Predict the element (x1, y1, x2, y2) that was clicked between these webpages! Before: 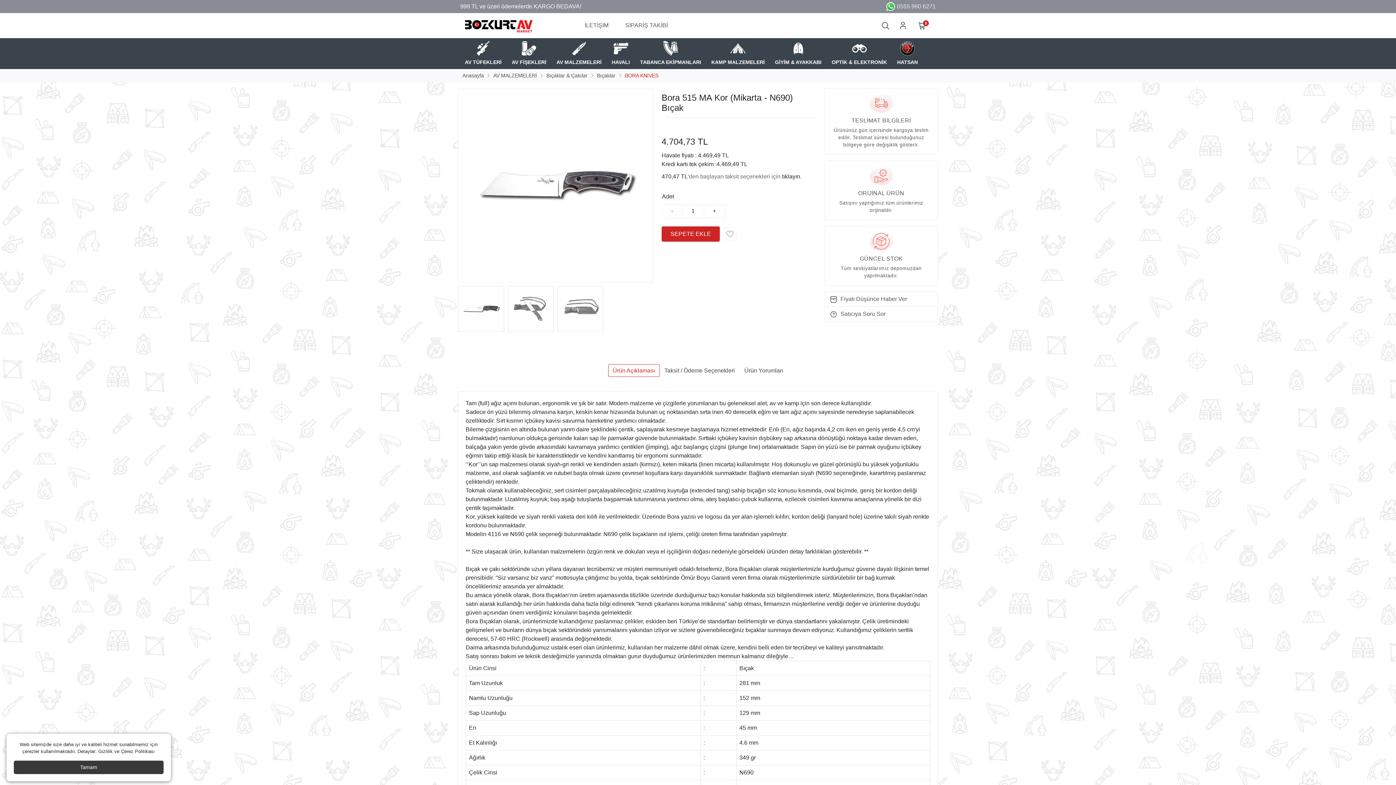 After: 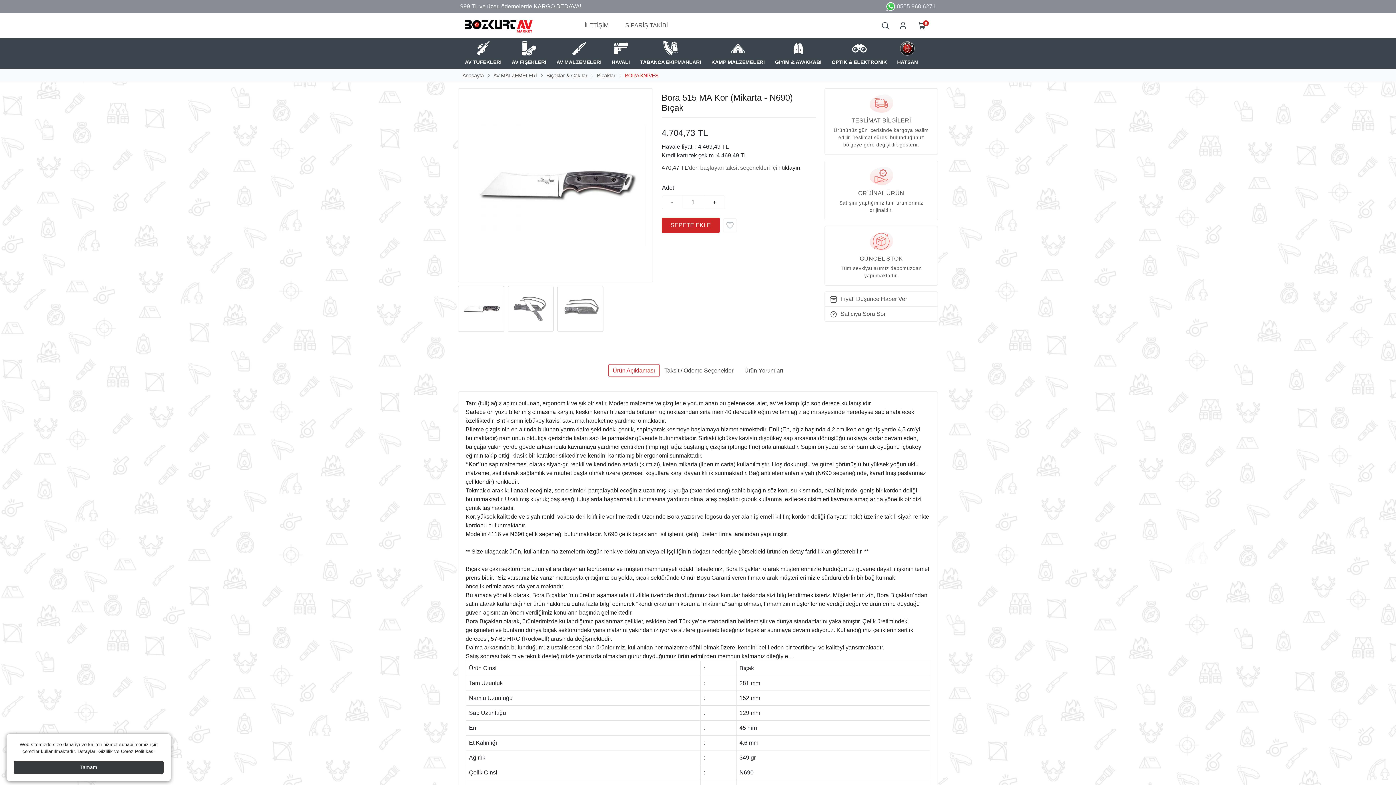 Action: bbox: (661, 122, 680, 130)